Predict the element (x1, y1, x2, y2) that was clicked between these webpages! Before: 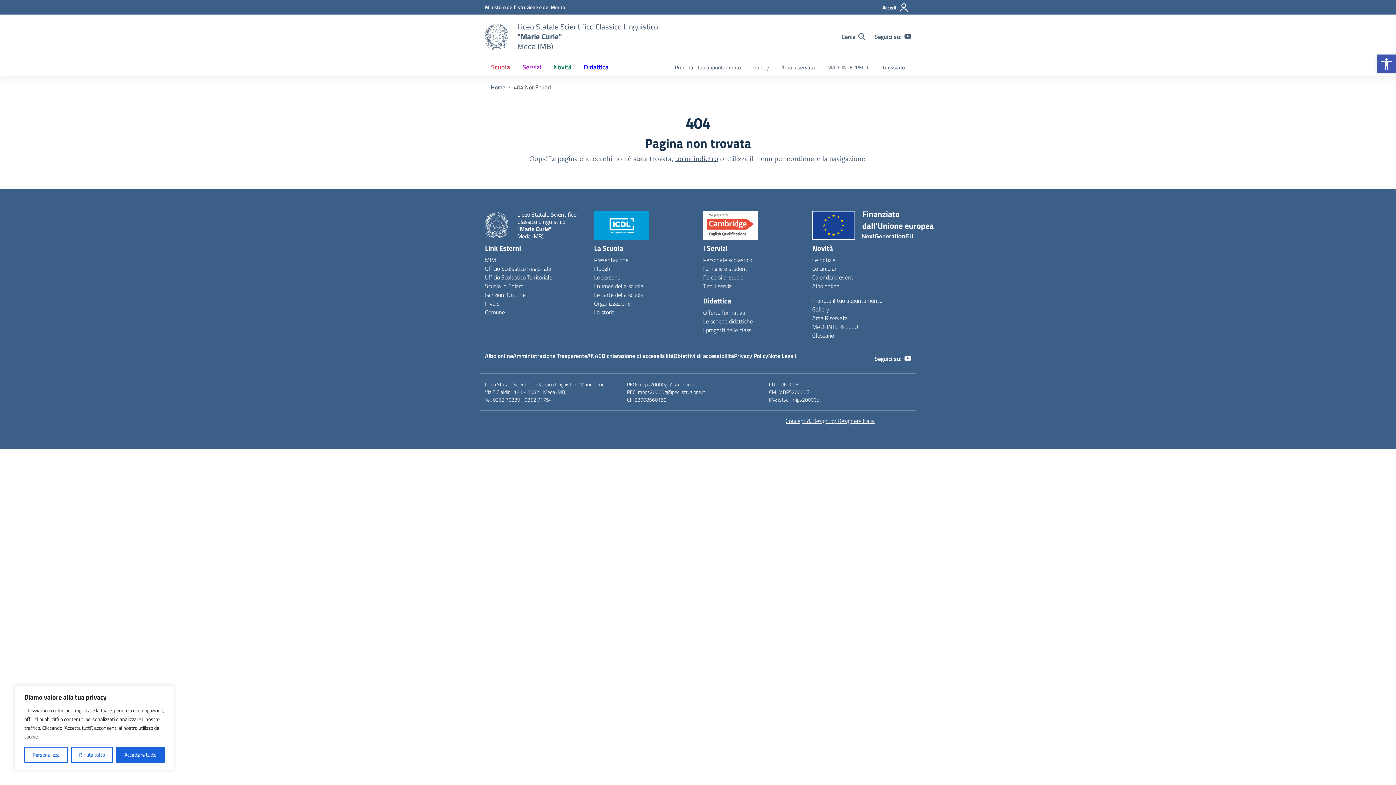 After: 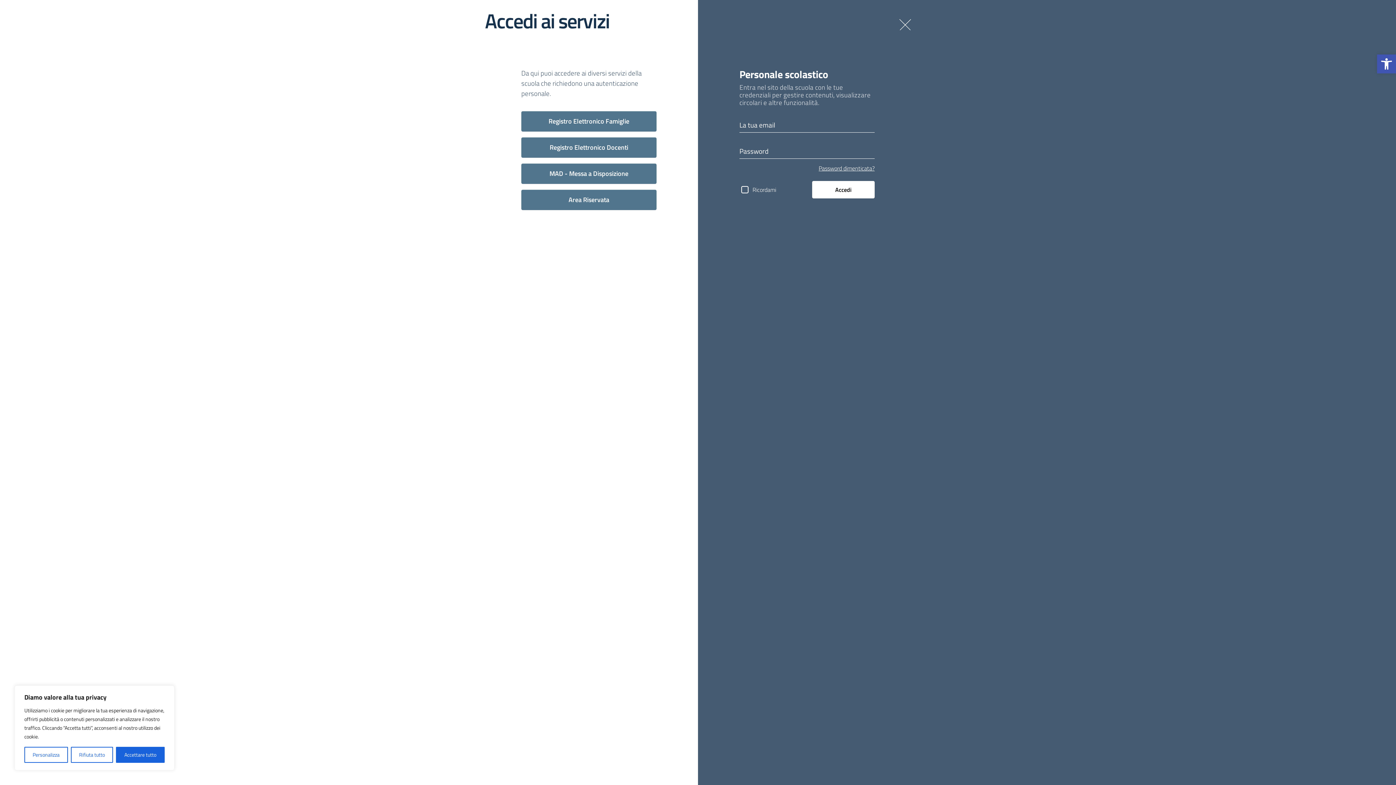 Action: label: Accedi bbox: (880, 0, 911, 15)